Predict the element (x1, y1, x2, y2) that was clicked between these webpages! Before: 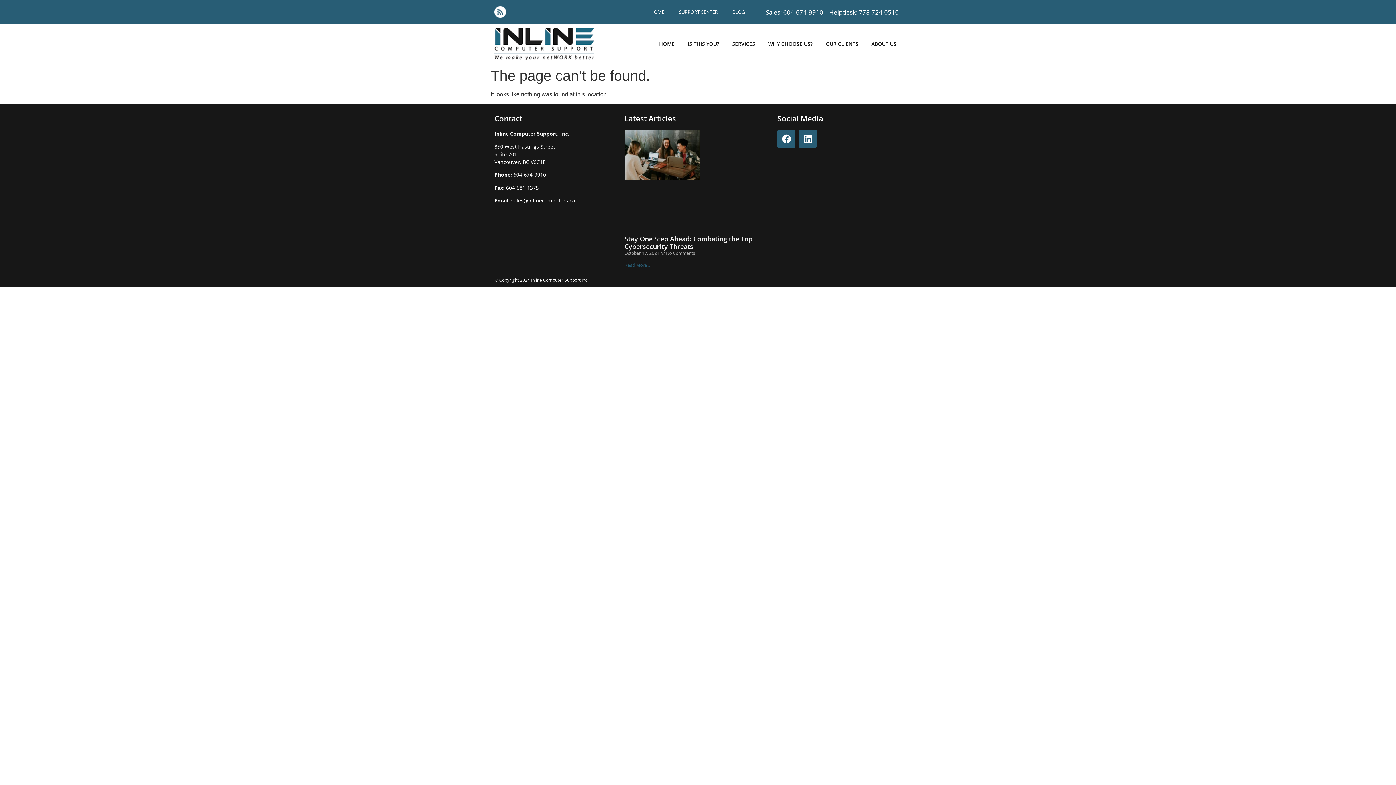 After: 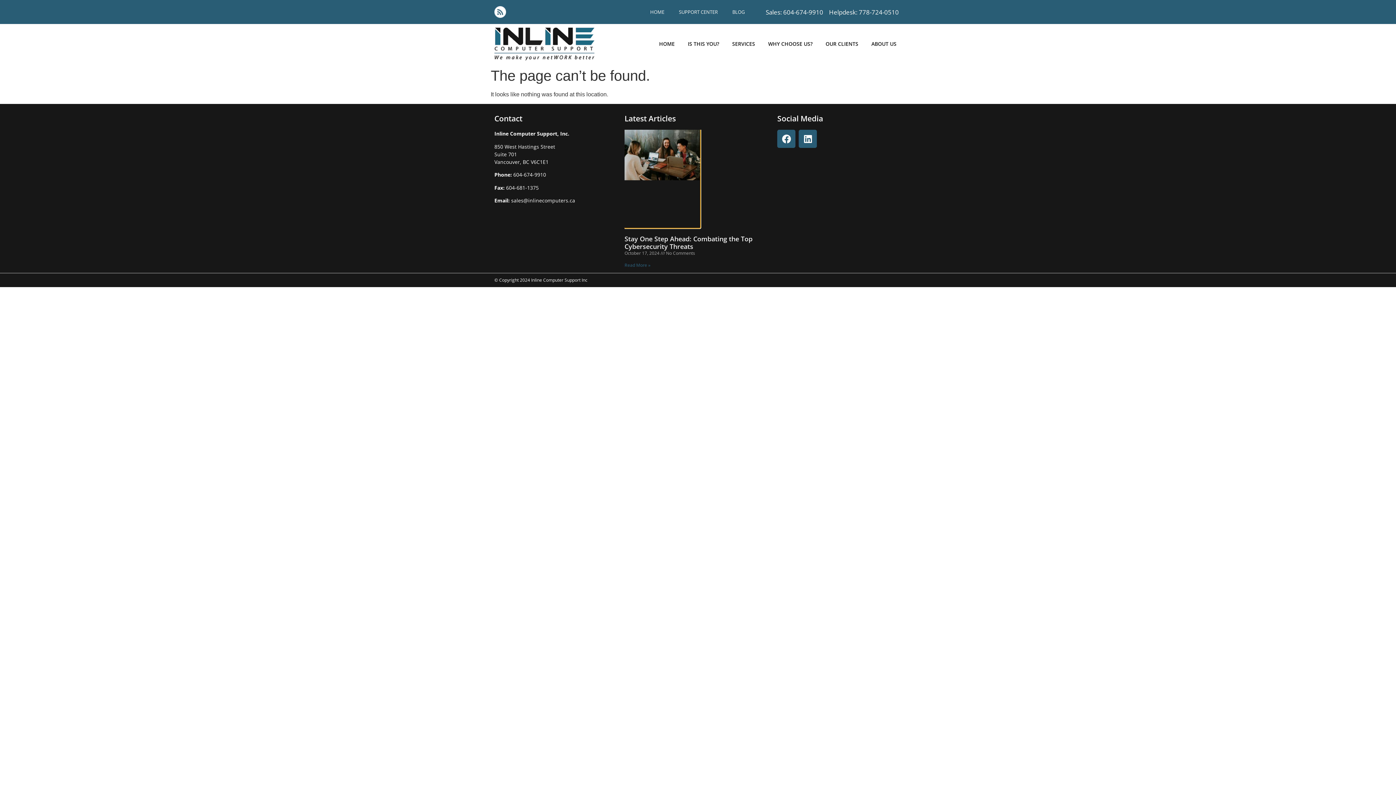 Action: bbox: (624, 129, 700, 228)